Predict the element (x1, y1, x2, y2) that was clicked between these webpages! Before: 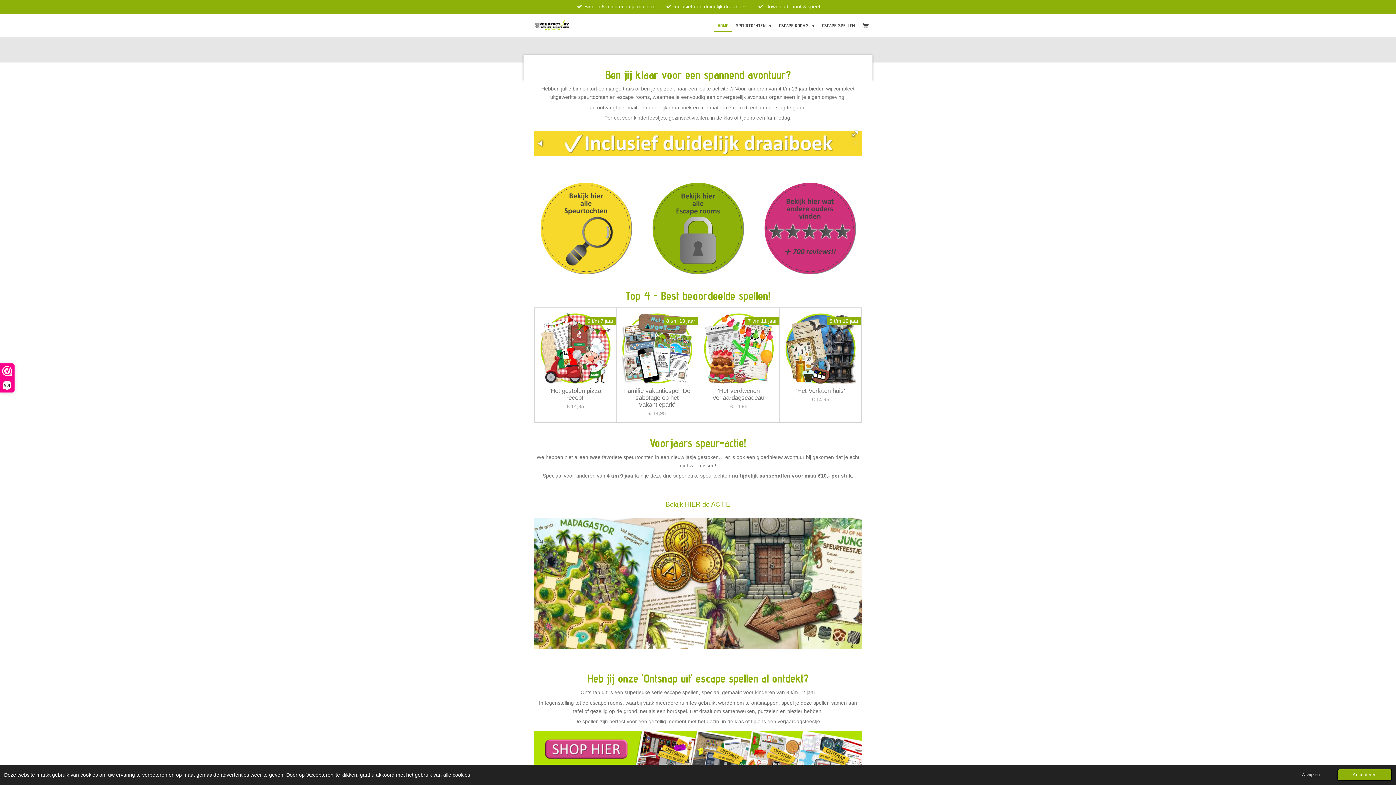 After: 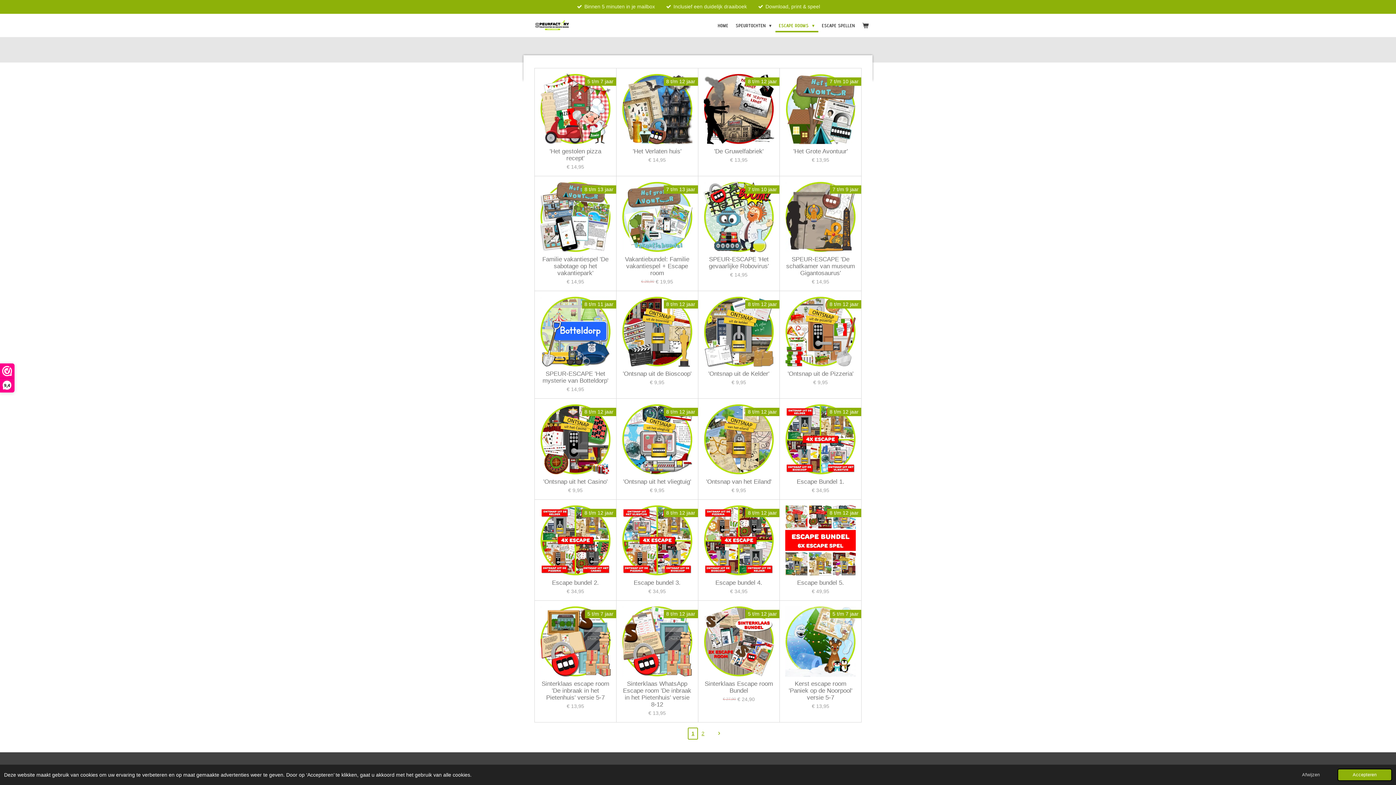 Action: bbox: (646, 176, 749, 280)